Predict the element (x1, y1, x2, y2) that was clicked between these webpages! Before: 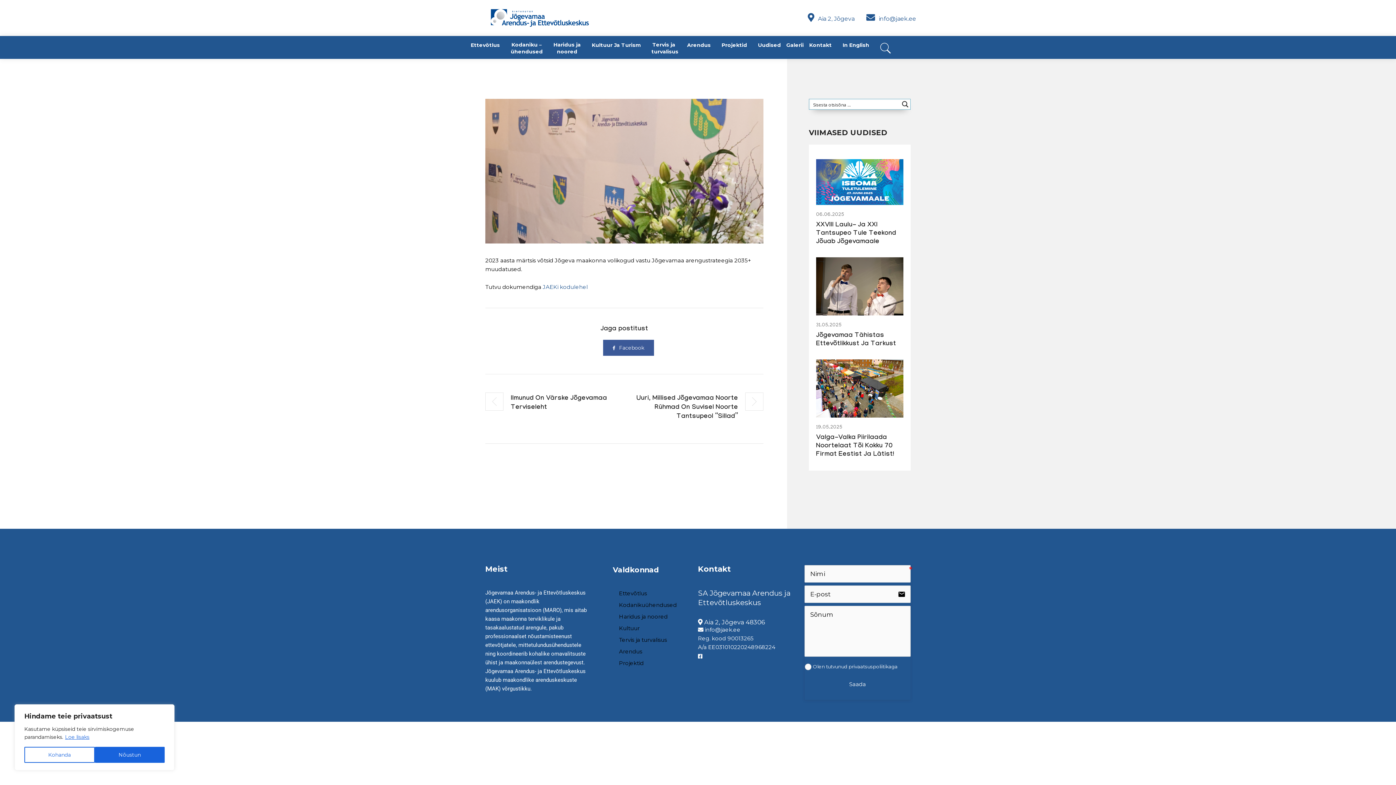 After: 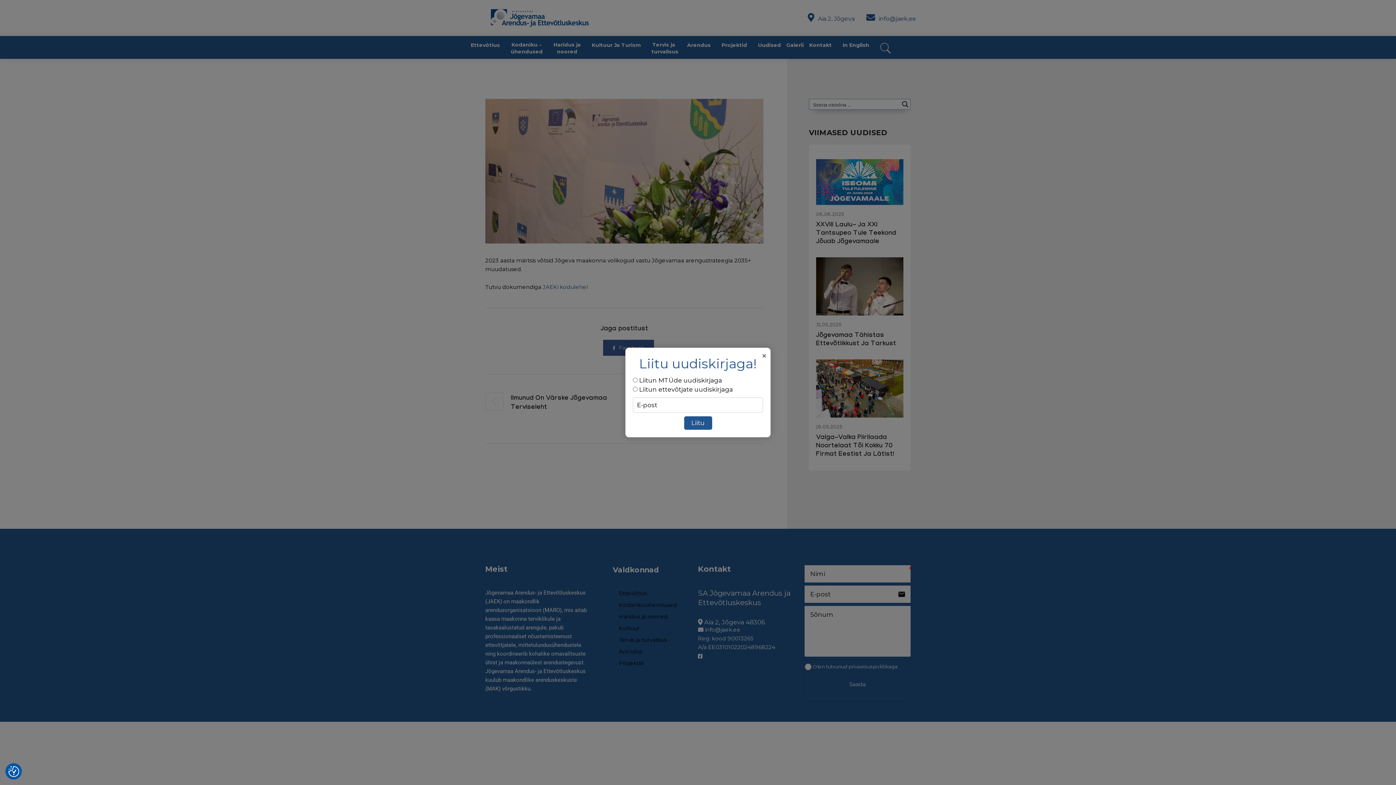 Action: label: Nõustun bbox: (94, 747, 164, 763)